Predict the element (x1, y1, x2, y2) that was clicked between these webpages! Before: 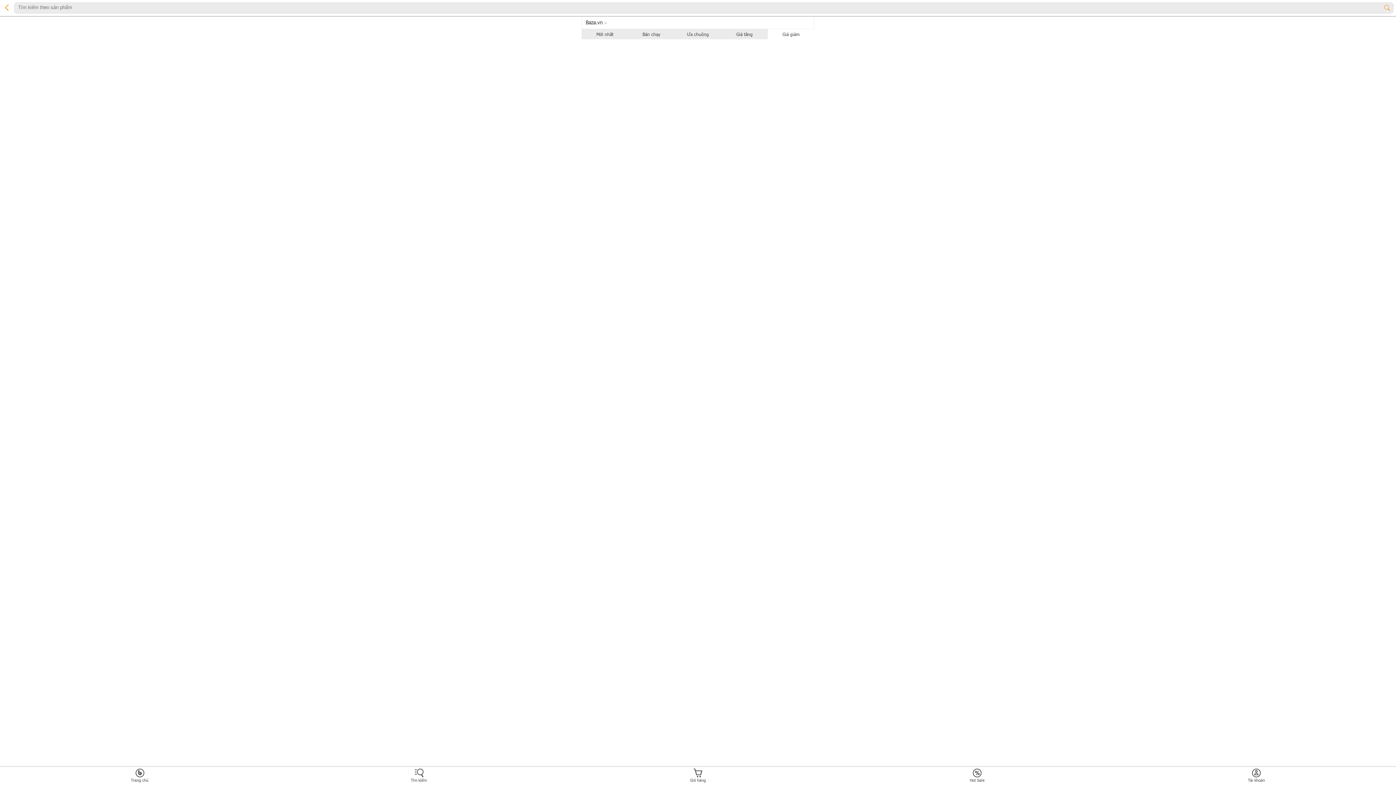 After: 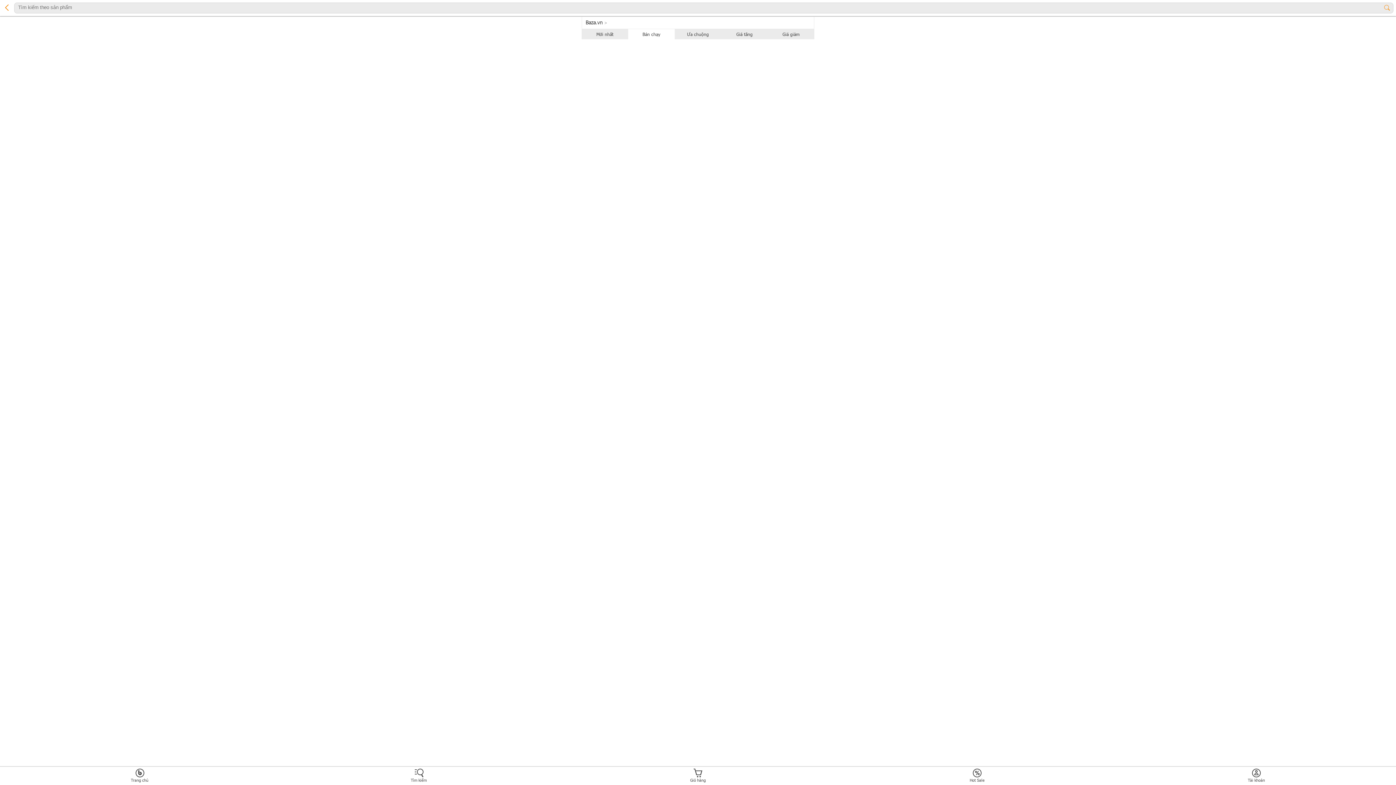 Action: bbox: (628, 29, 674, 39) label: Bán chạy